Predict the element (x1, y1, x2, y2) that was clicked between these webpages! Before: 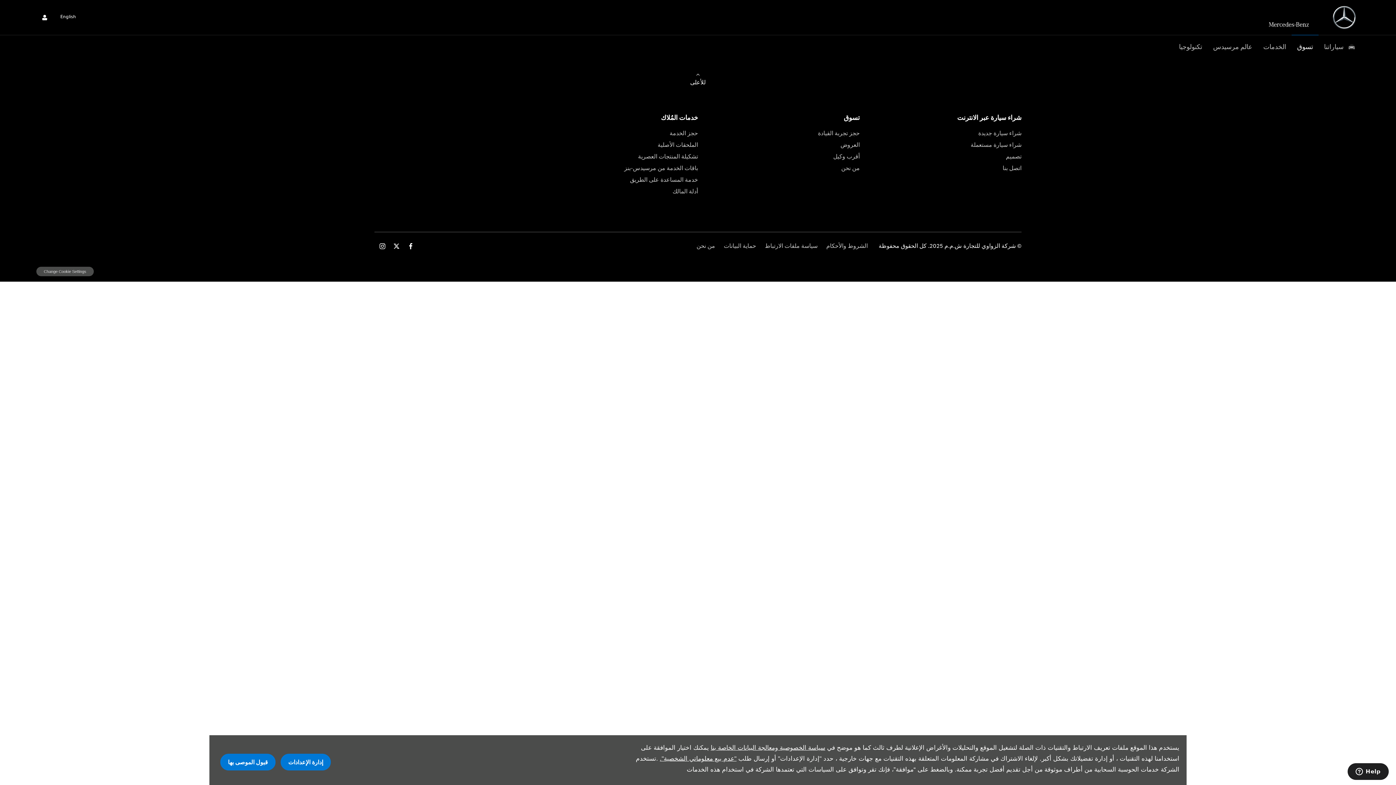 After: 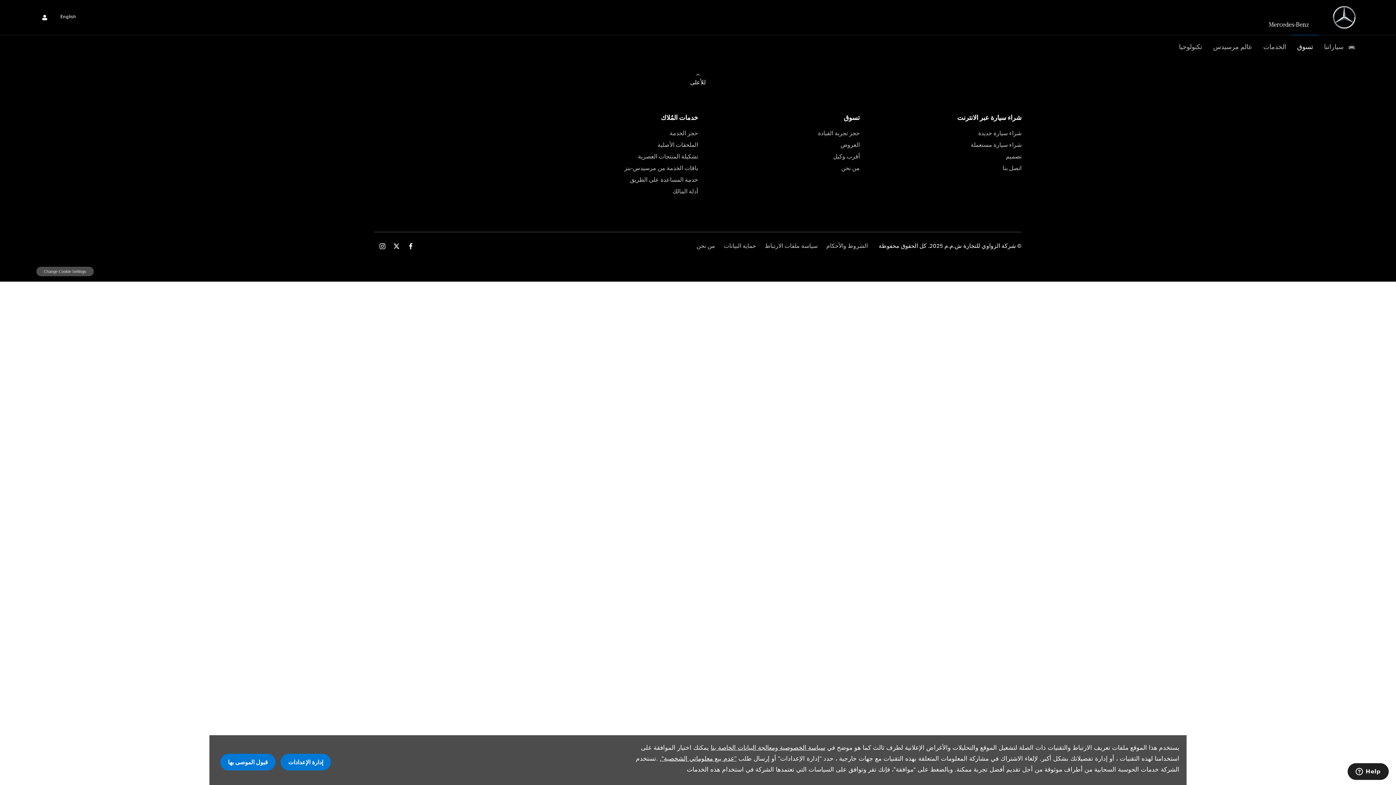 Action: label: شراء سيارة جديدة bbox: (860, 129, 1021, 141)